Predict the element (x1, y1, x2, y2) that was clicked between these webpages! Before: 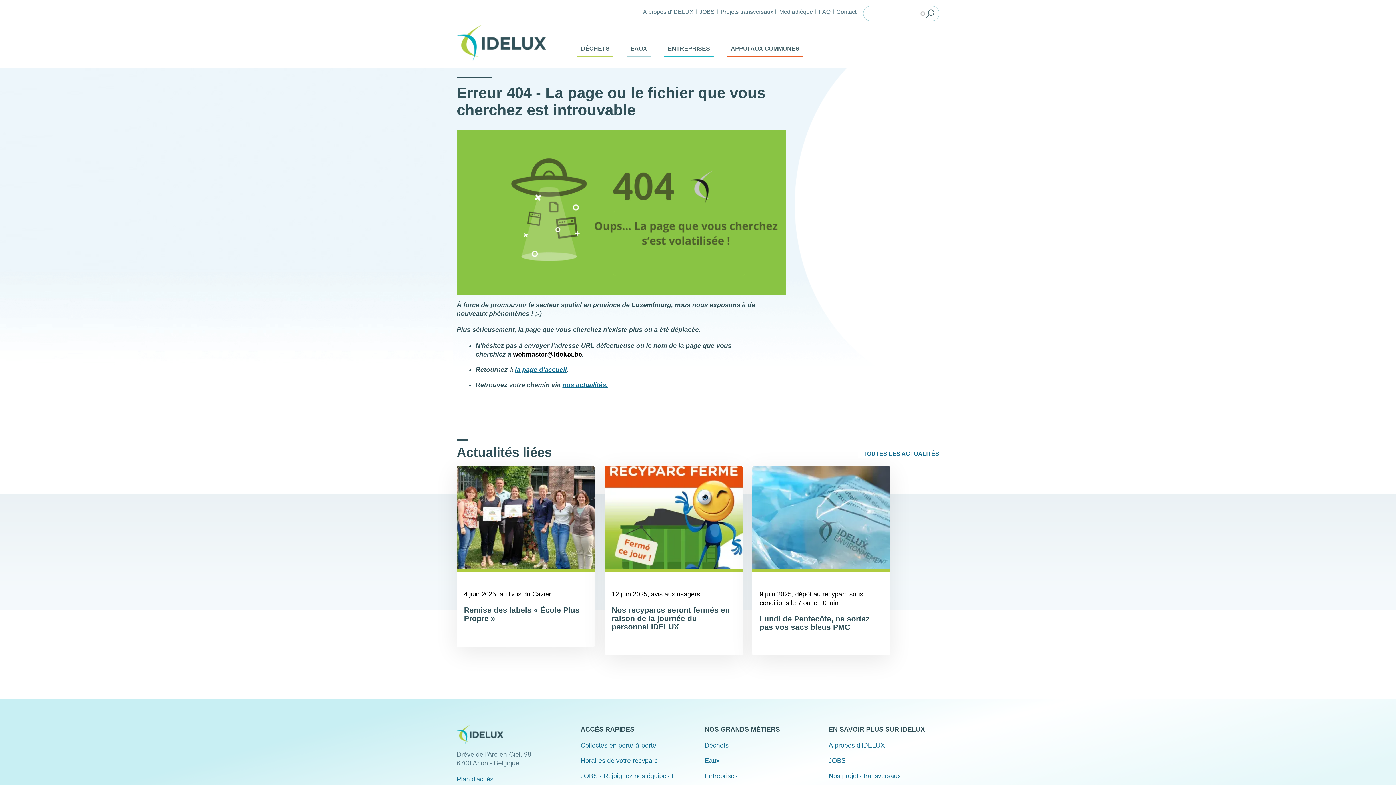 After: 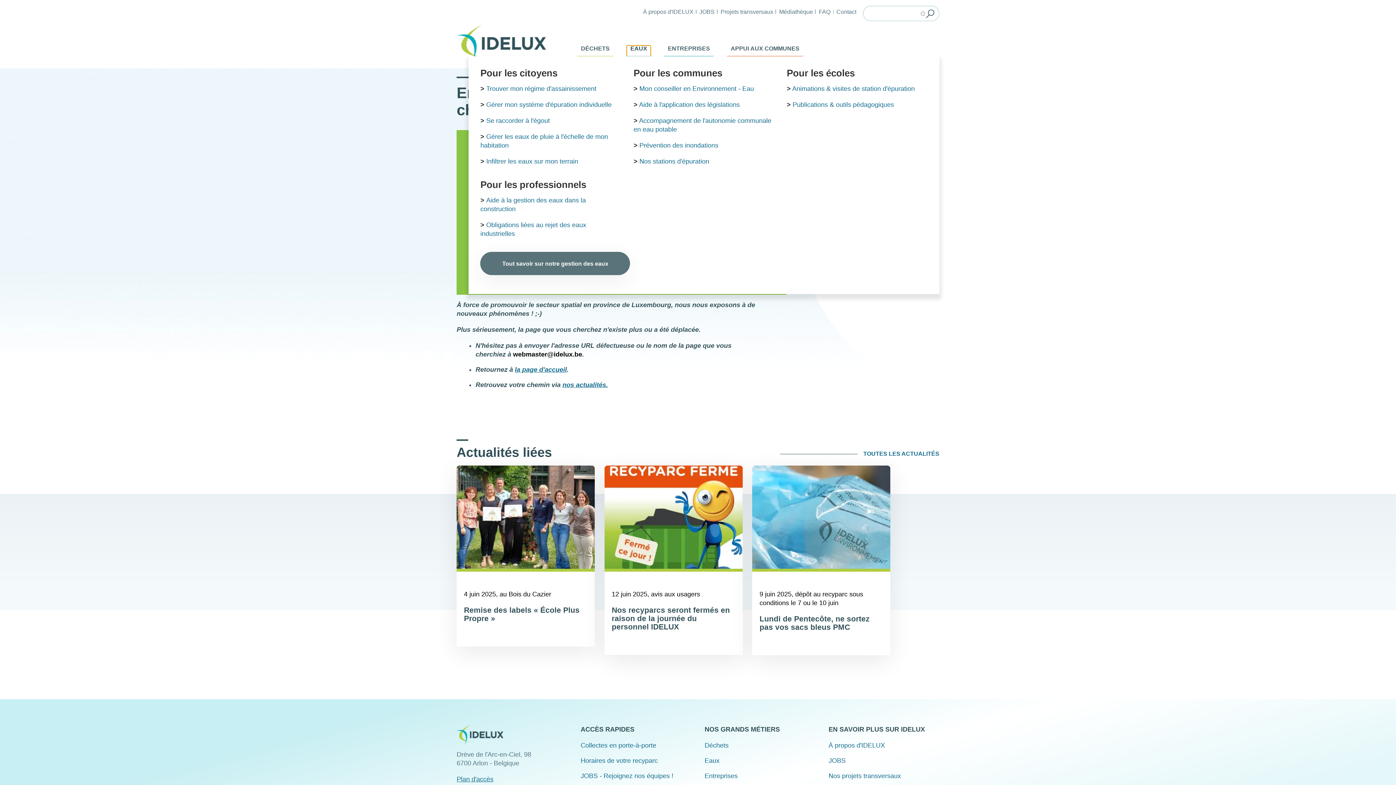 Action: bbox: (626, 45, 650, 57) label: EAUX